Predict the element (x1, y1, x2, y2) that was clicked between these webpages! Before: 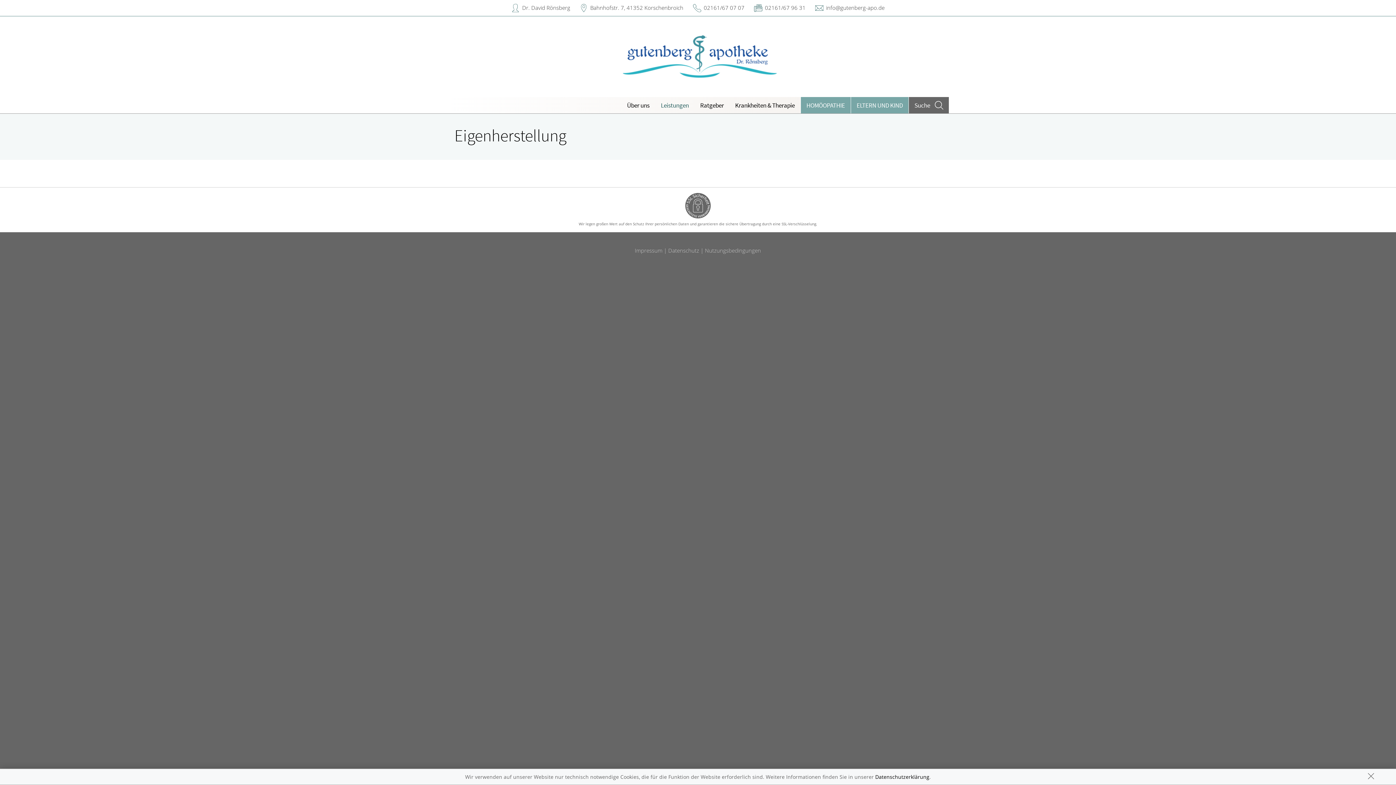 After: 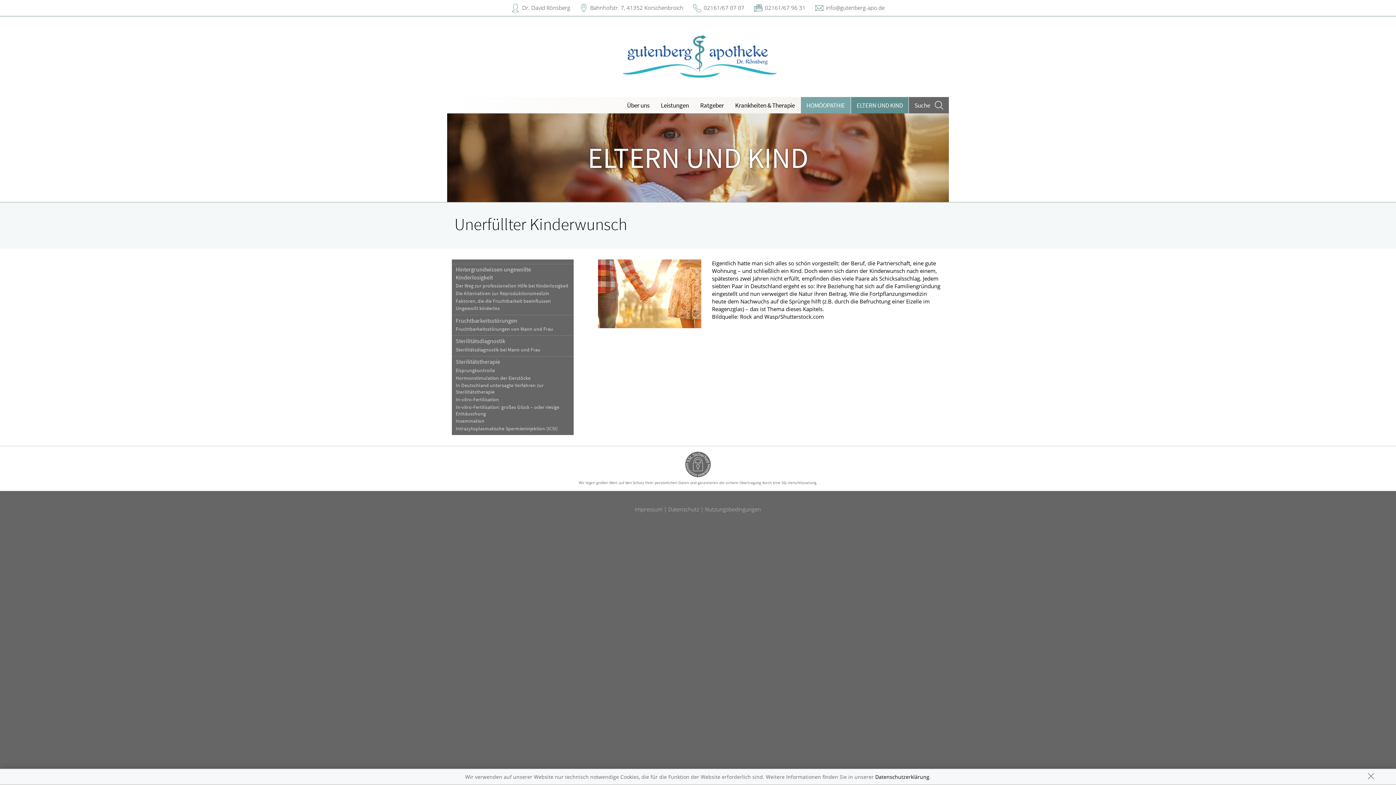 Action: bbox: (851, 97, 908, 113) label: ELTERN UND KIND